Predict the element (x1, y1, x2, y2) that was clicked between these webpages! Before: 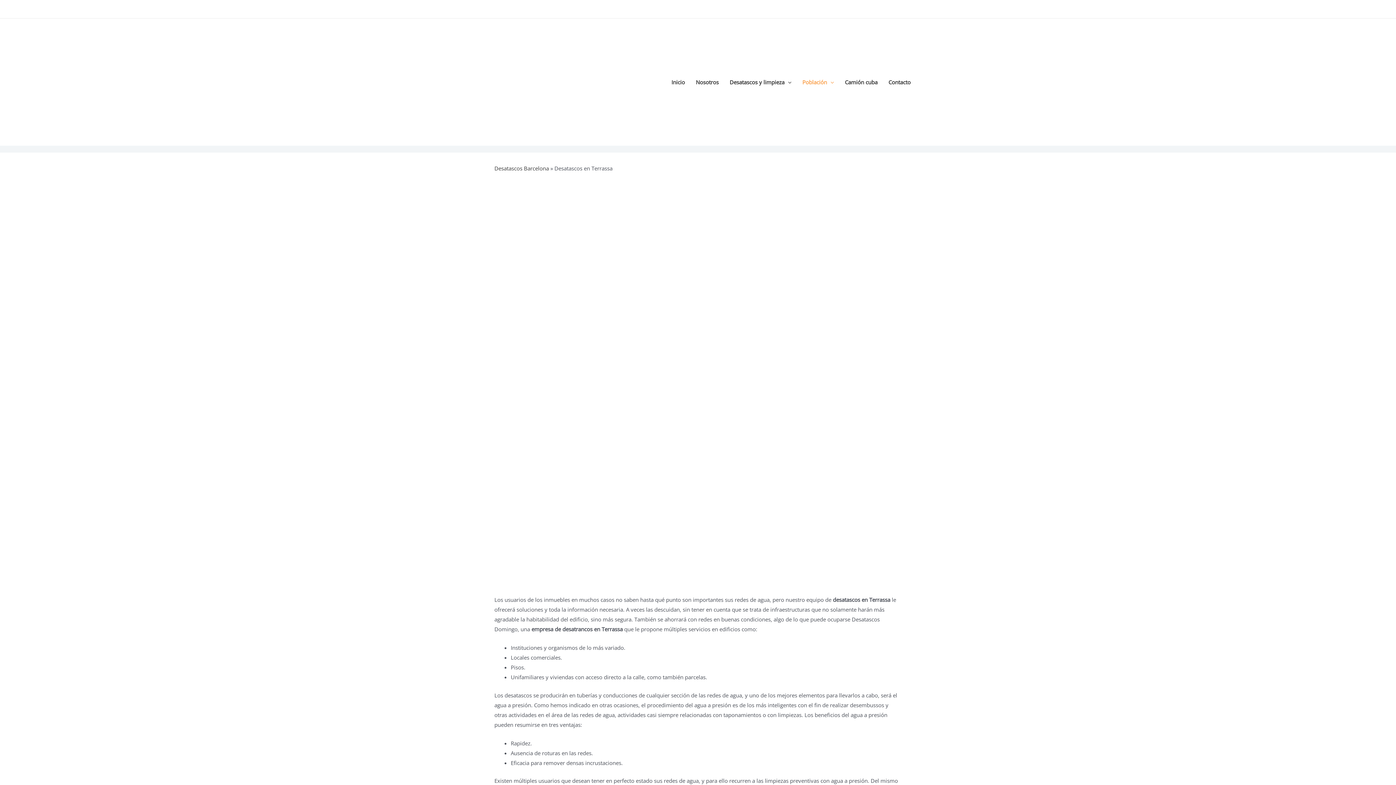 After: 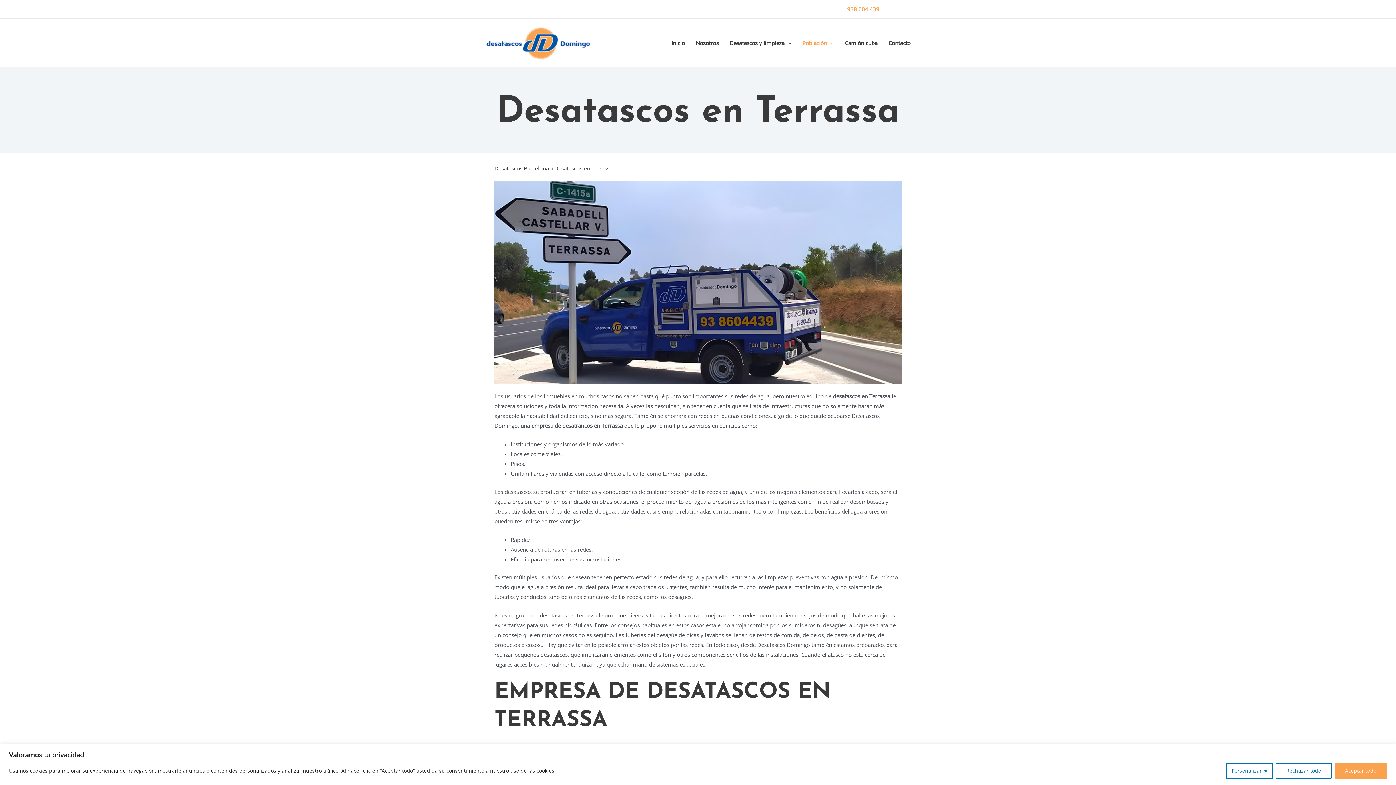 Action: label: 938 604 439 bbox: (847, 5, 879, 12)